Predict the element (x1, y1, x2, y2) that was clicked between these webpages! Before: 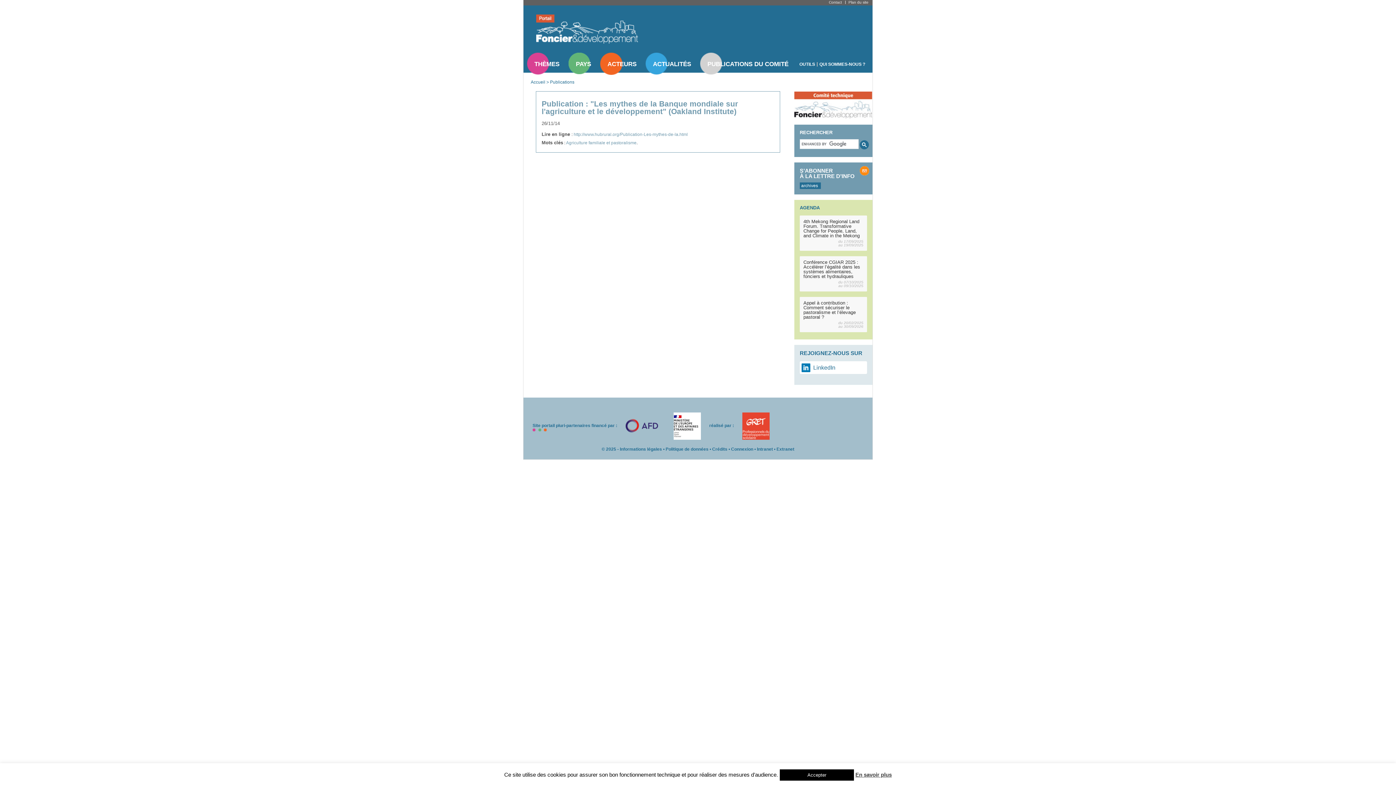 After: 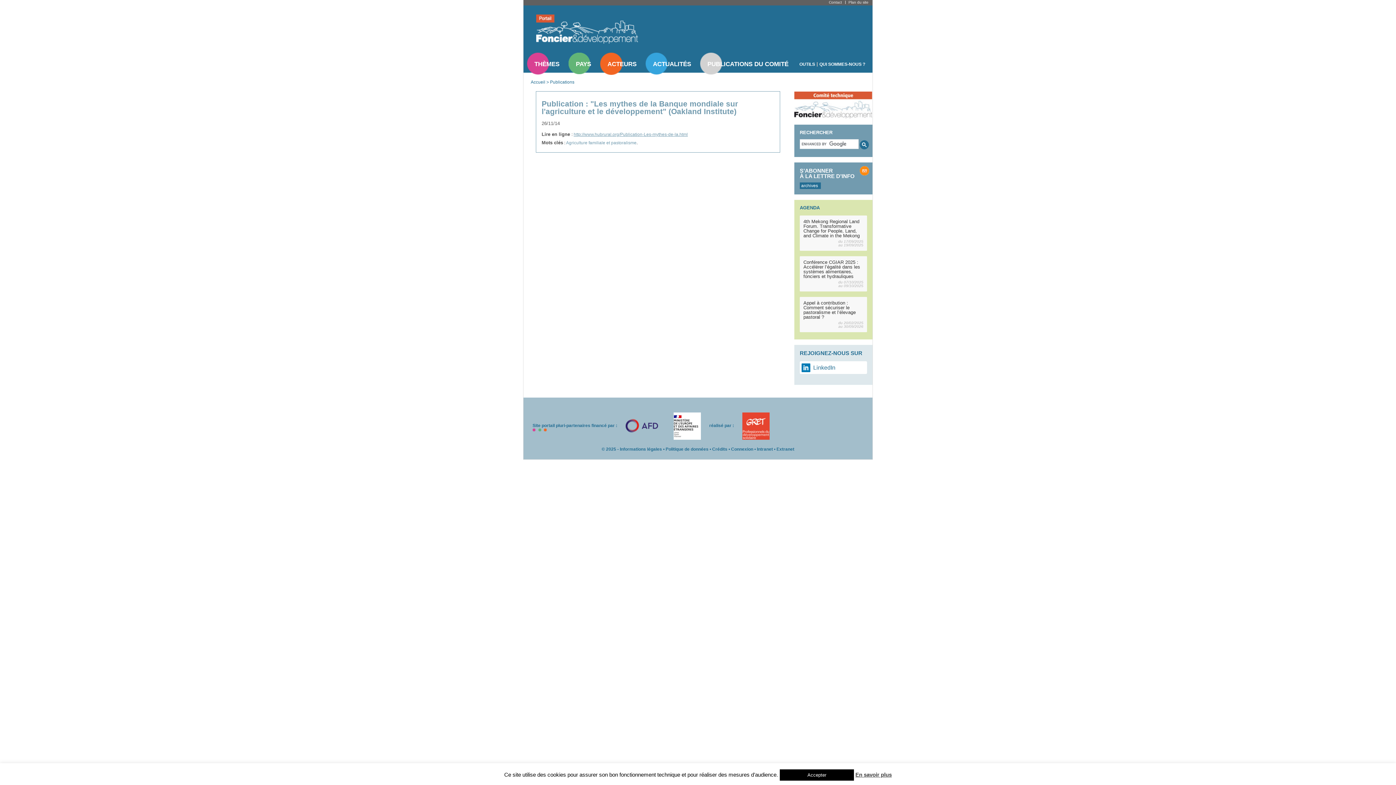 Action: label: http://www.hubrural.org/Publication-Les-mythes-de-la.html bbox: (573, 132, 688, 137)